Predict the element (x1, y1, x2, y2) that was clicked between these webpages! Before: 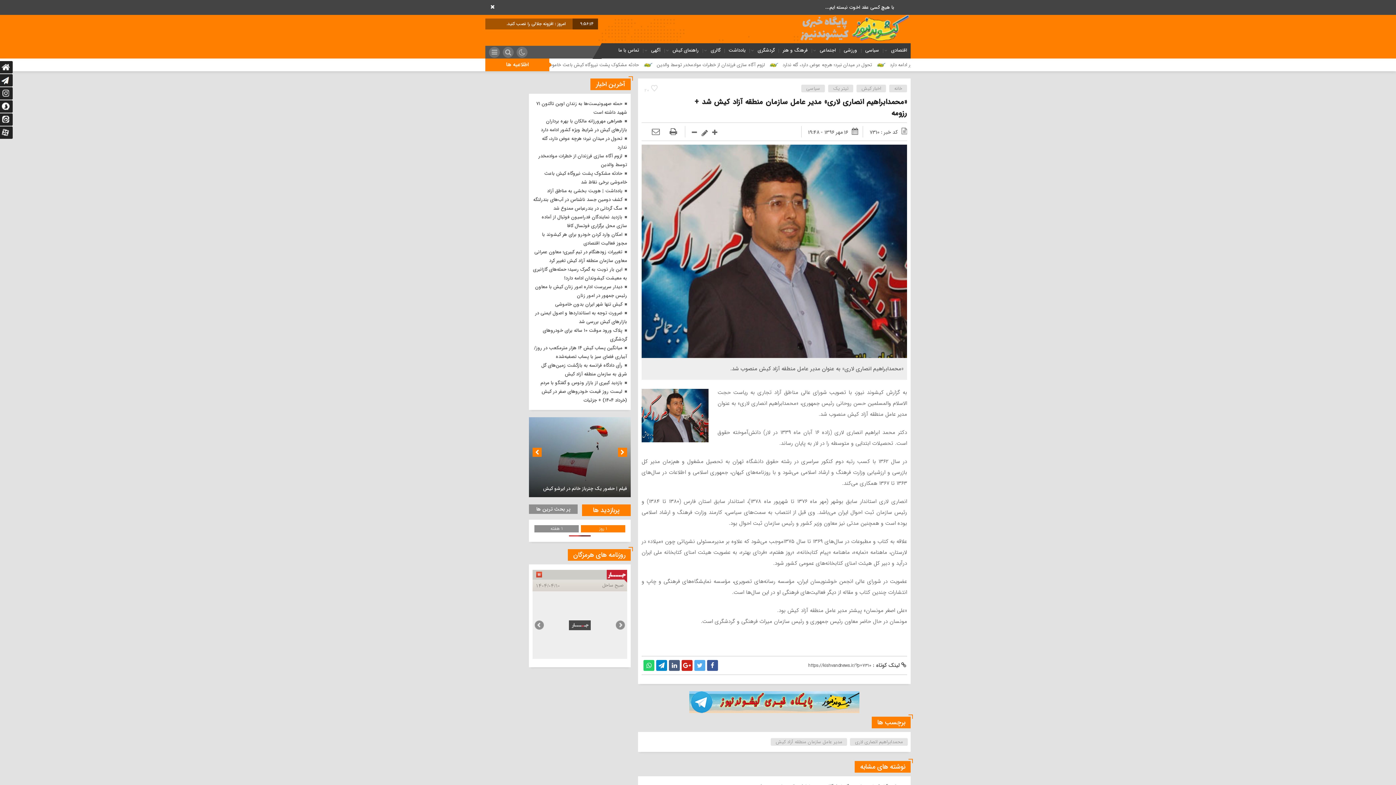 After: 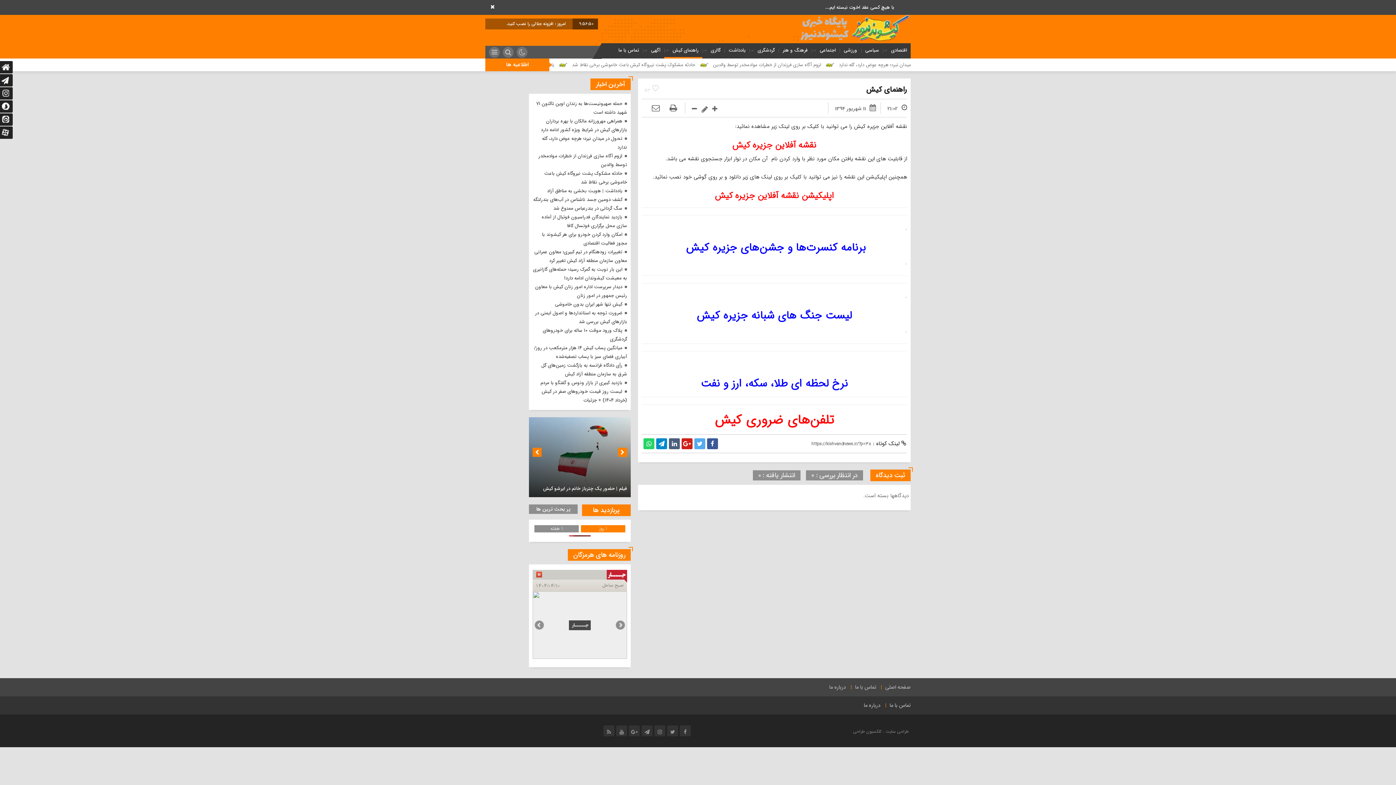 Action: bbox: (670, 46, 700, 54) label: راهنمای کیش